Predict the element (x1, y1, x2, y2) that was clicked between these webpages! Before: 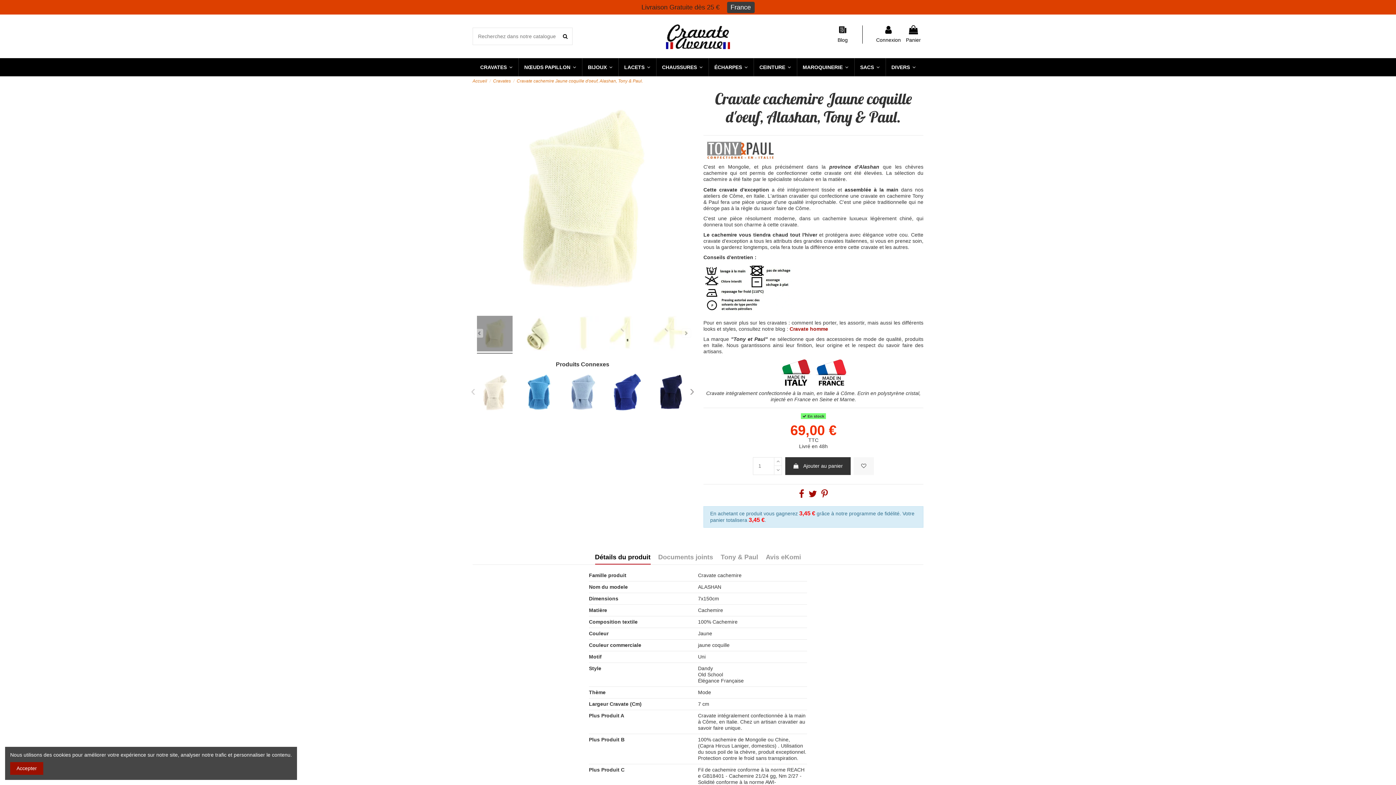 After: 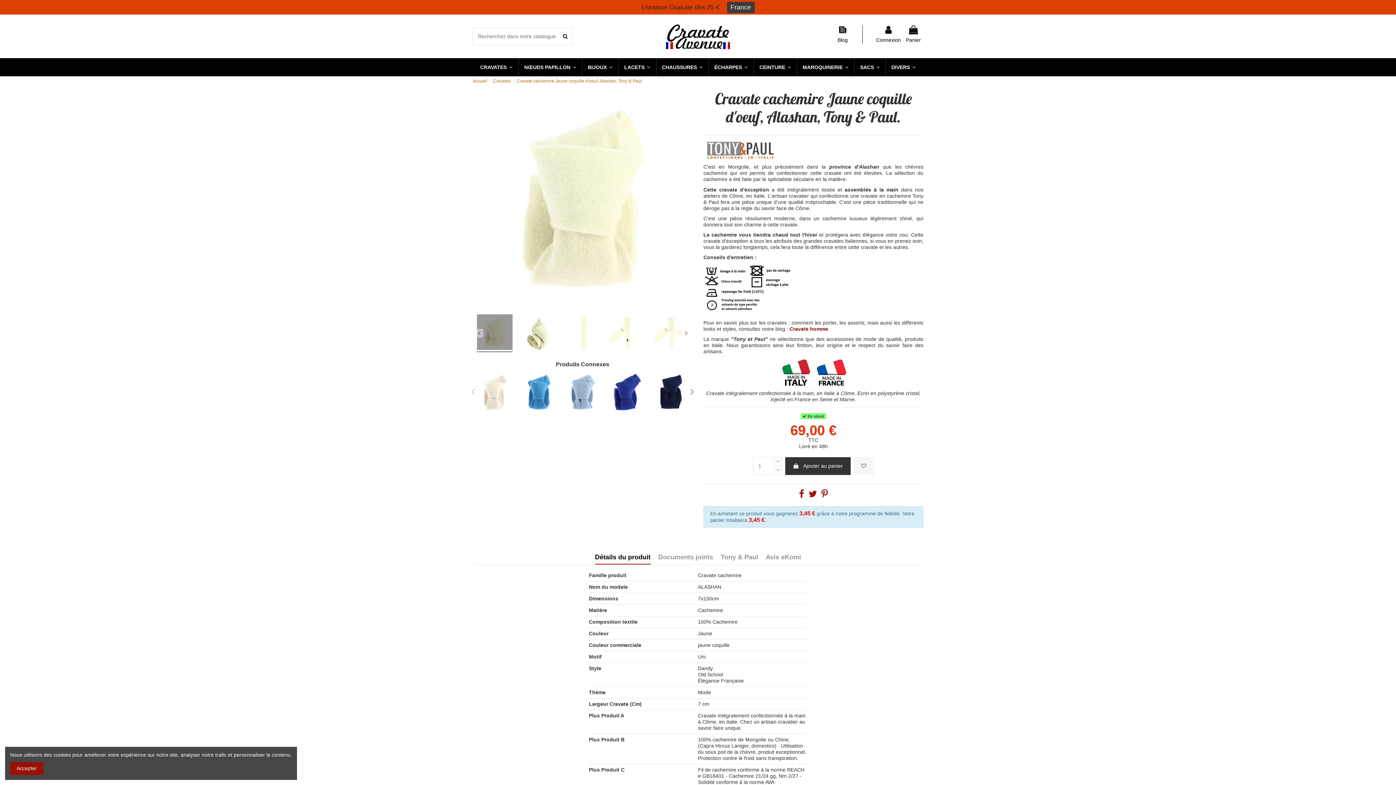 Action: bbox: (476, 313, 512, 356)